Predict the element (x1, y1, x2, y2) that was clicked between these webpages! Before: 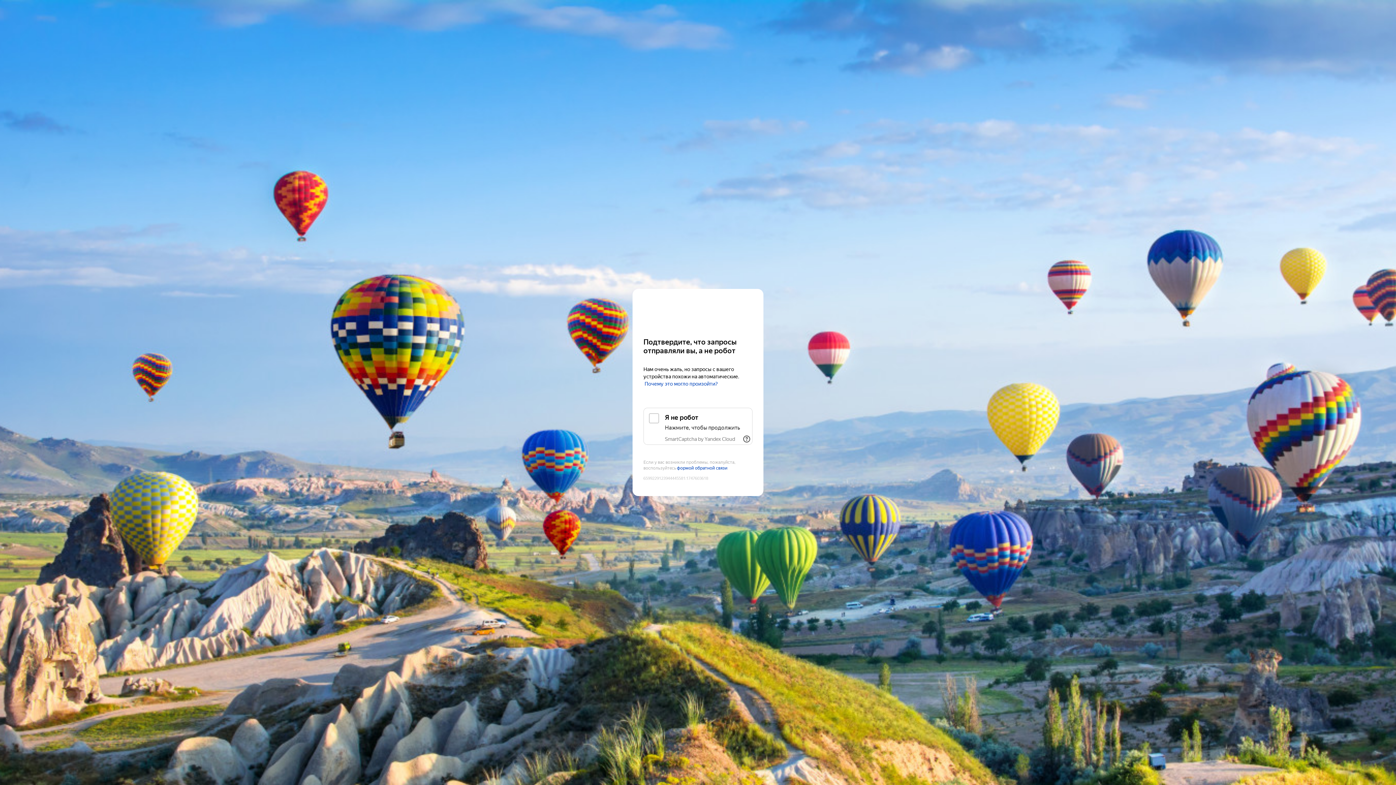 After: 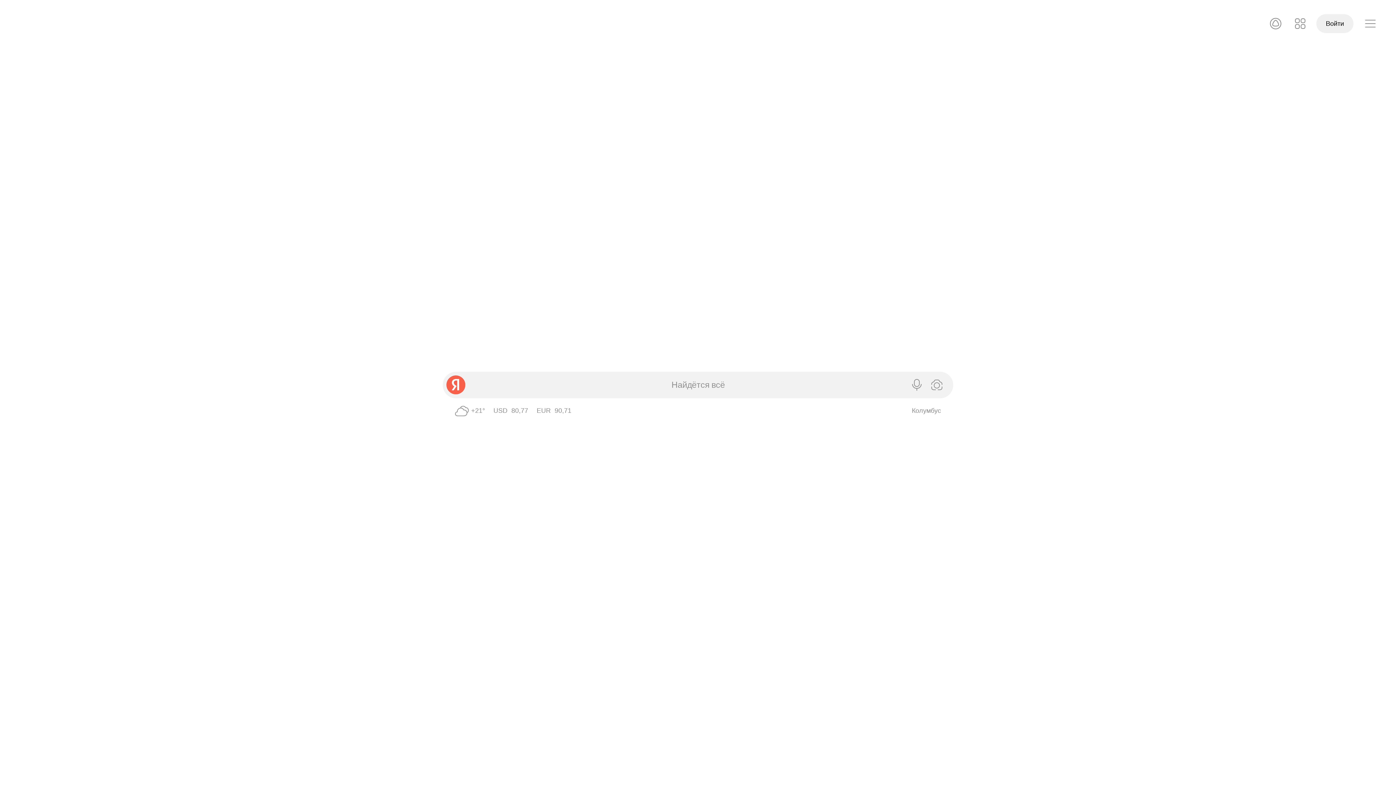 Action: label: Yandex bbox: (643, 303, 752, 316)